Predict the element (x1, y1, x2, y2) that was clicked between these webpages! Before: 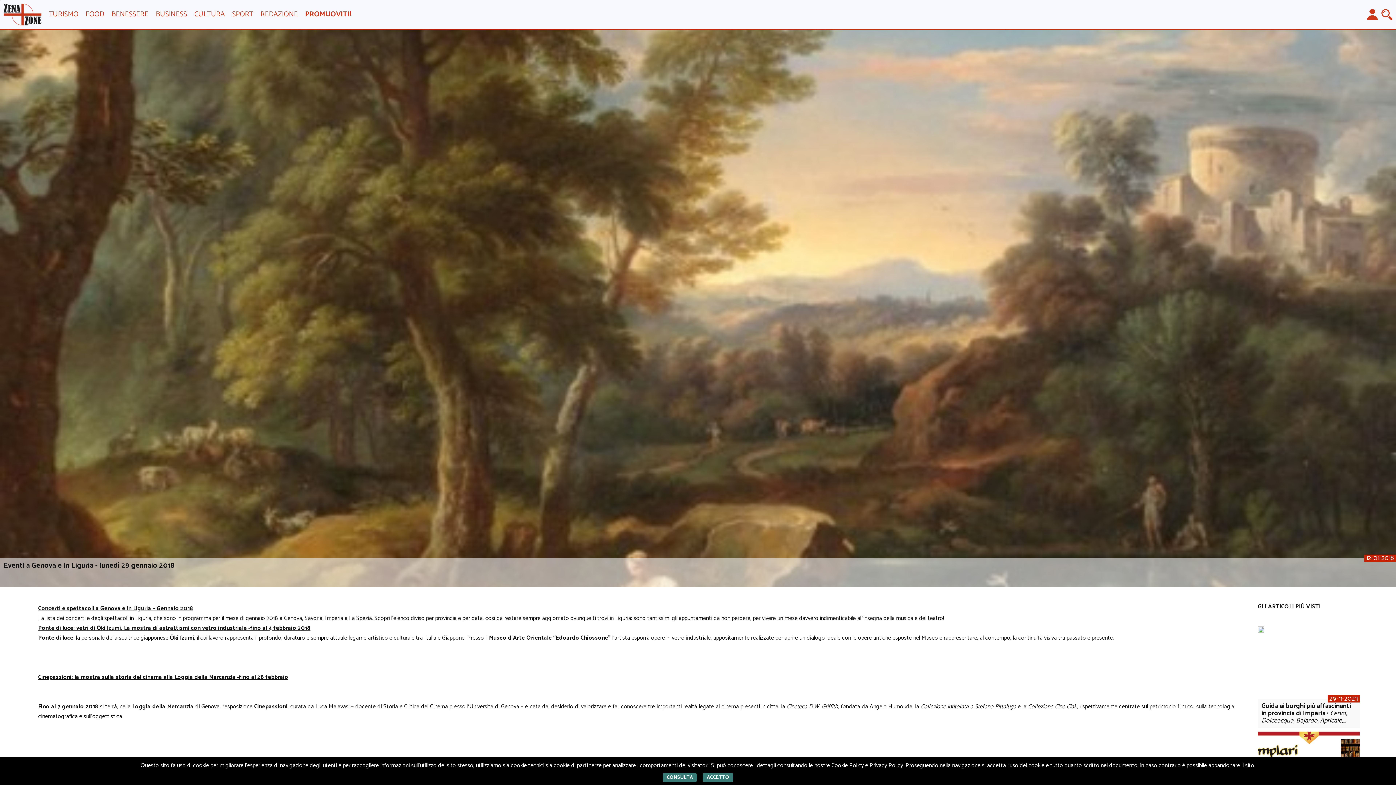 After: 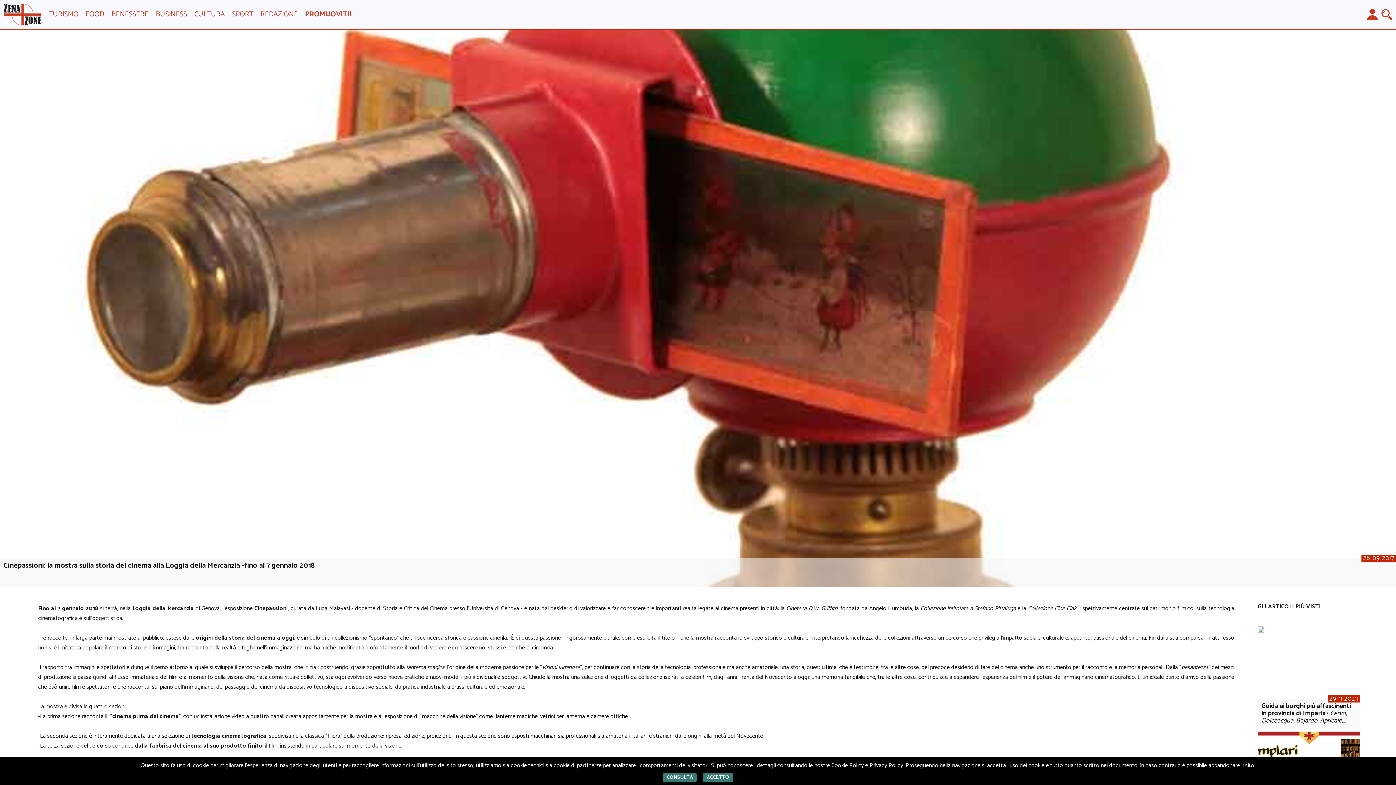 Action: label: Cinepassioni: la mostra sulla storia del cinema alla Loggia della Mercanzia -fino al 28 febbraio bbox: (38, 672, 288, 682)